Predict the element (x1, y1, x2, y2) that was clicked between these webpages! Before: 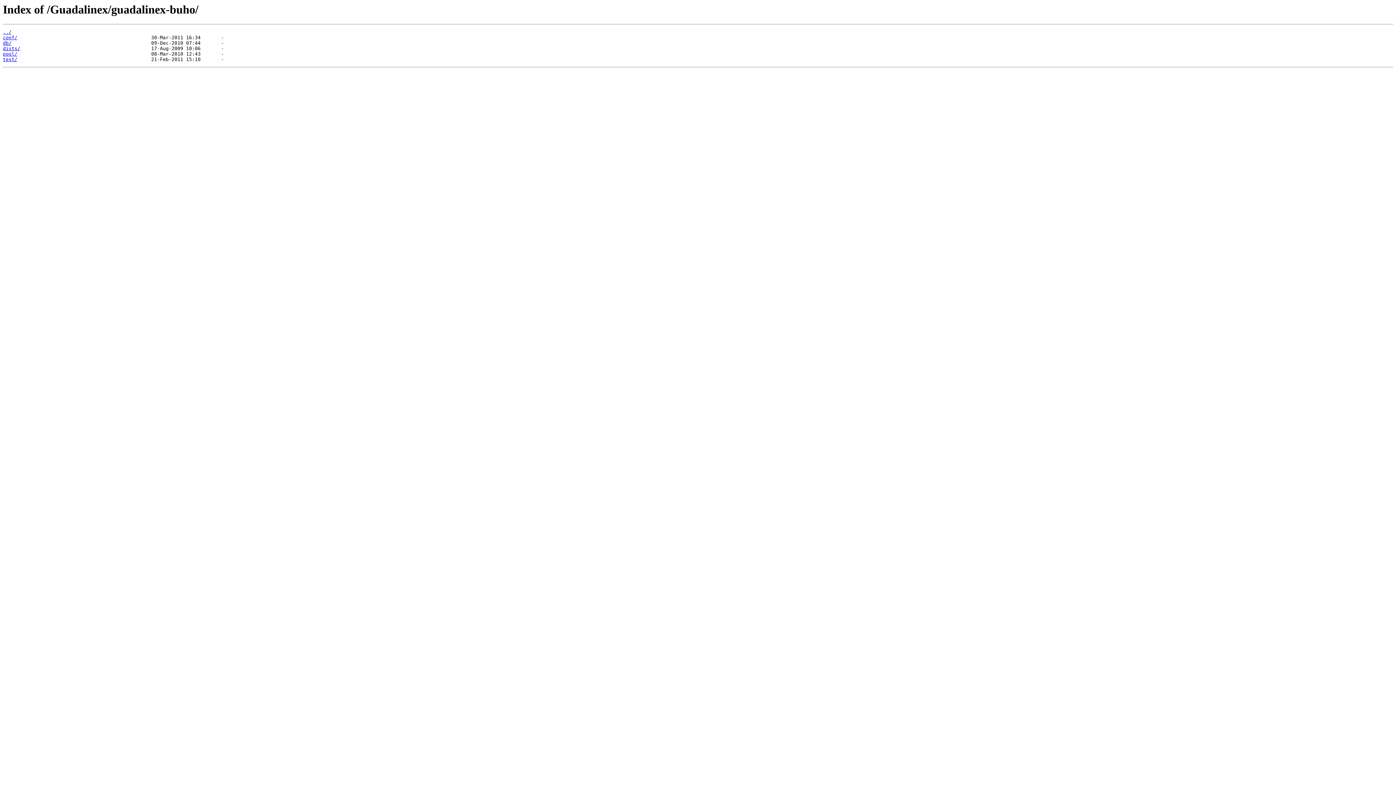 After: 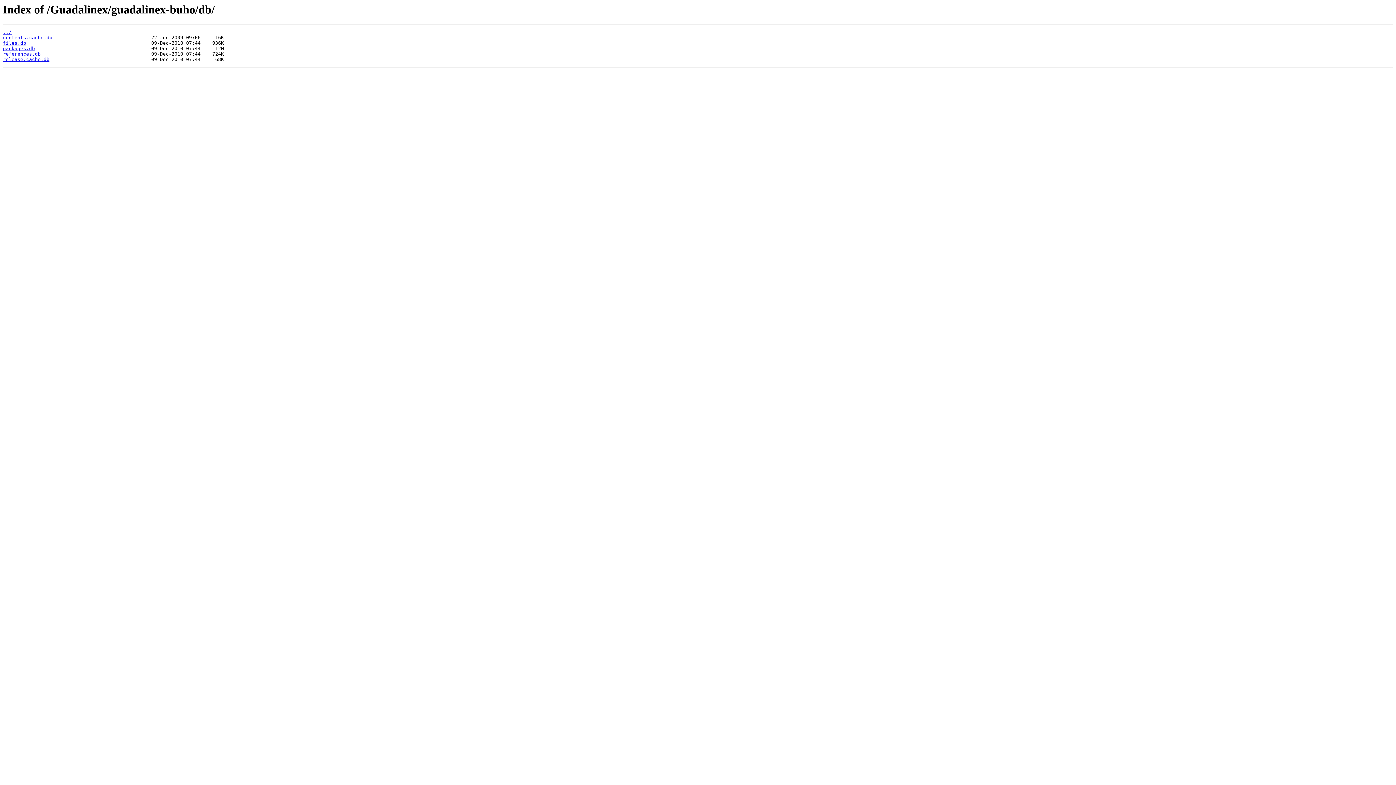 Action: label: db/ bbox: (2, 40, 11, 45)